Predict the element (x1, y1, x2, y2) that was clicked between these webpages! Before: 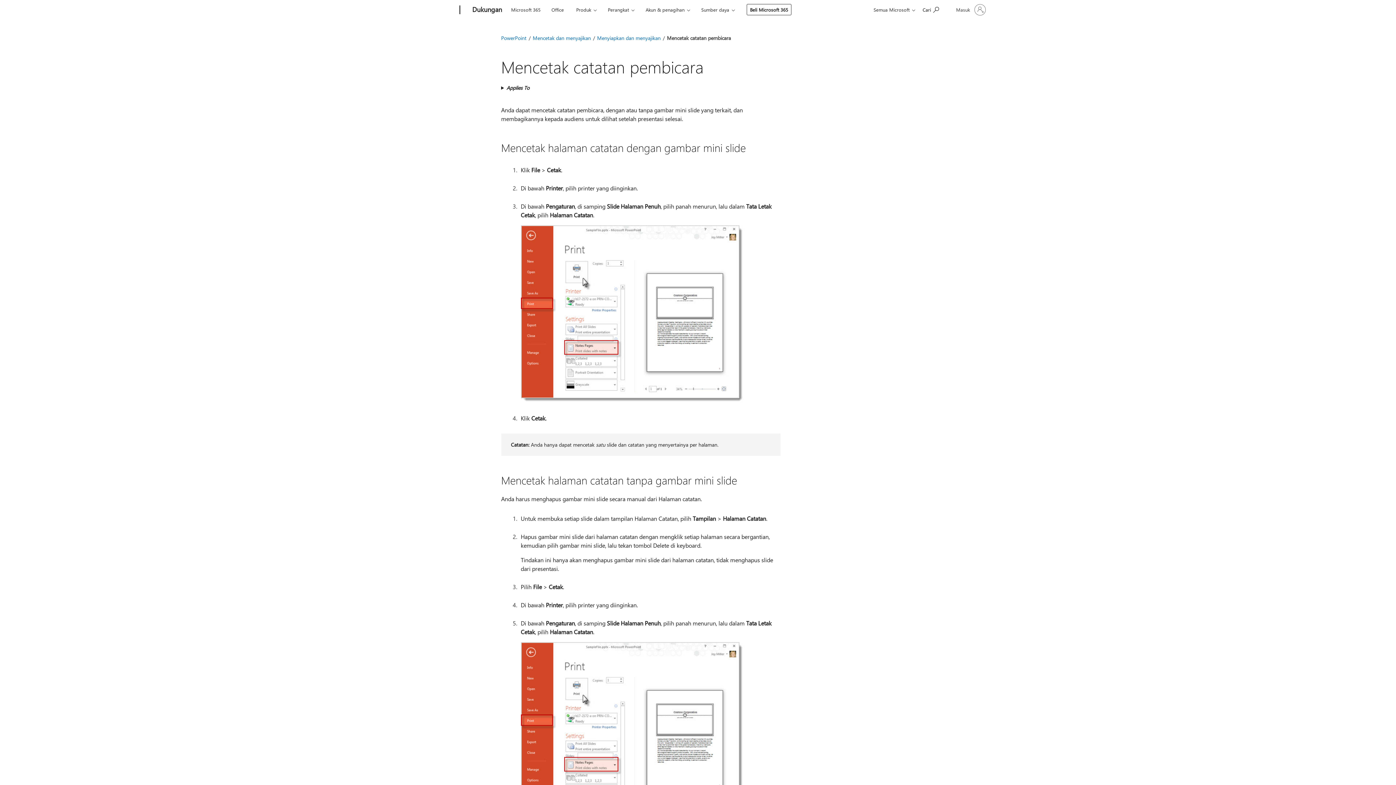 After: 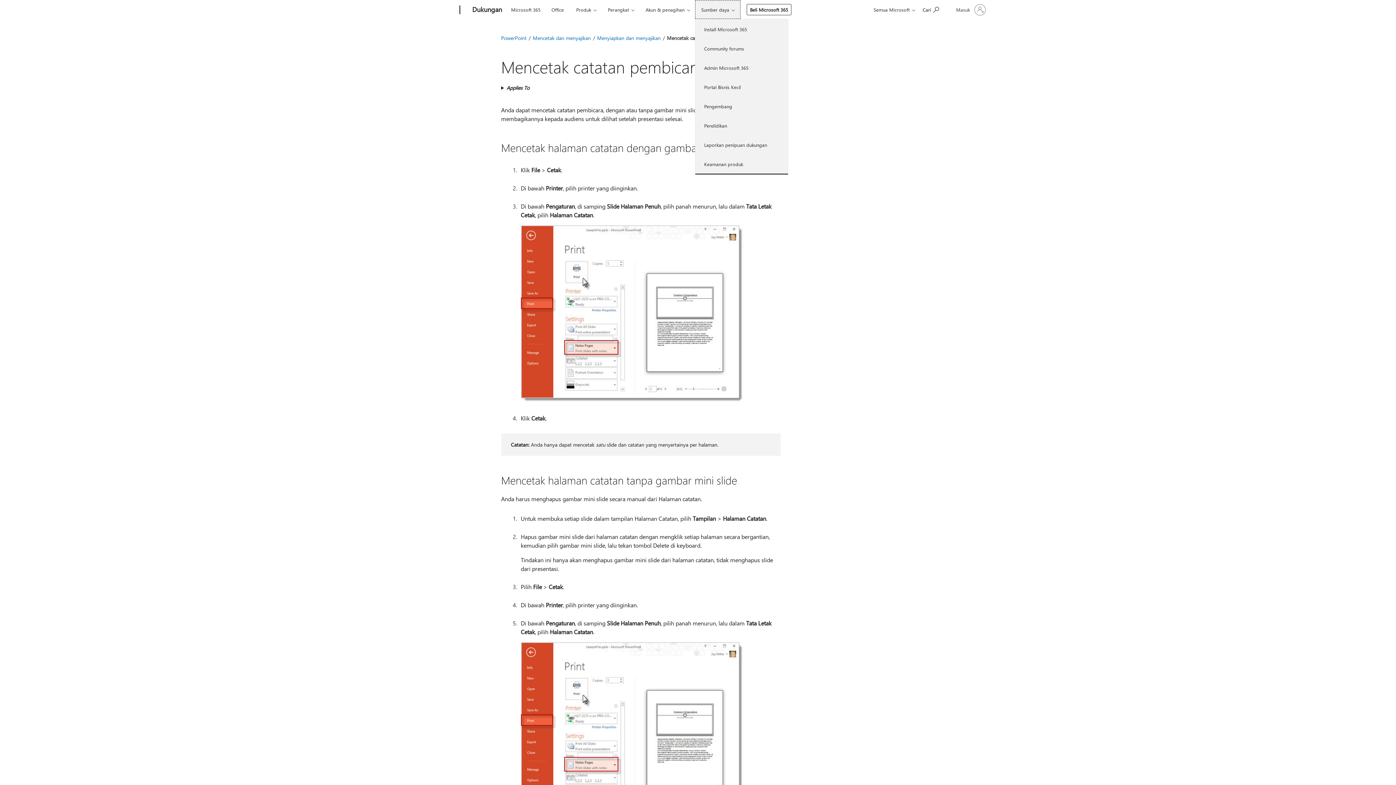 Action: bbox: (695, 0, 740, 18) label: Sumber daya